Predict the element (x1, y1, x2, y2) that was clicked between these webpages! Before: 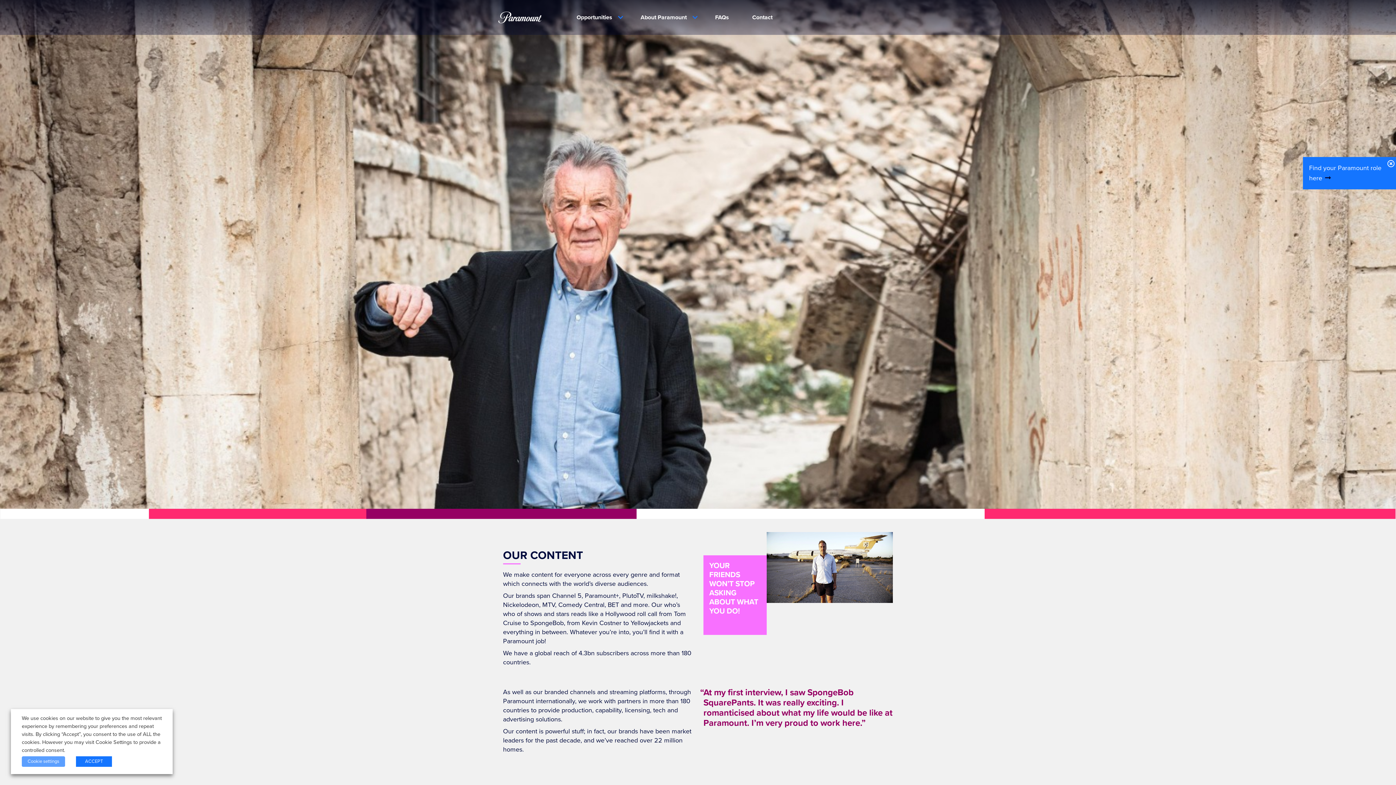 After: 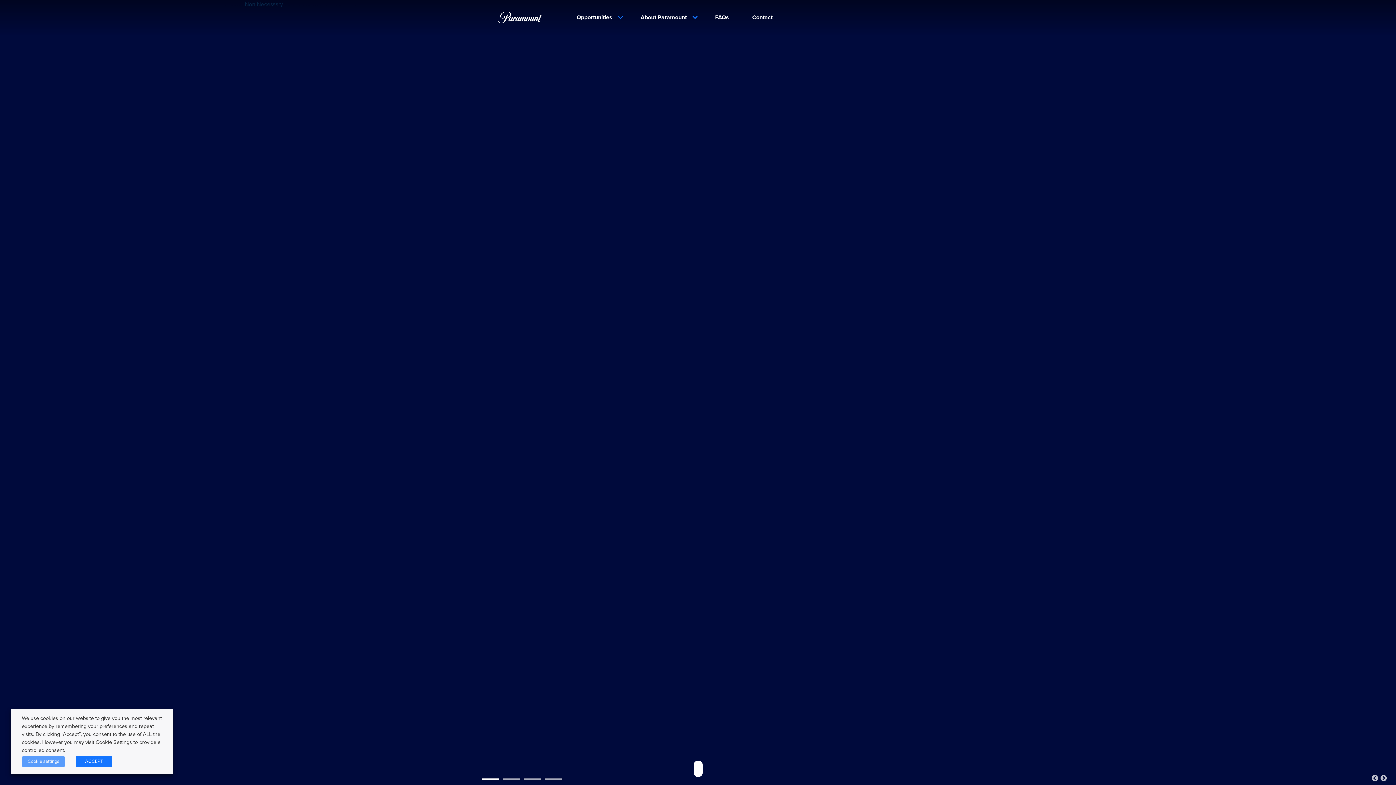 Action: bbox: (498, 11, 541, 23)